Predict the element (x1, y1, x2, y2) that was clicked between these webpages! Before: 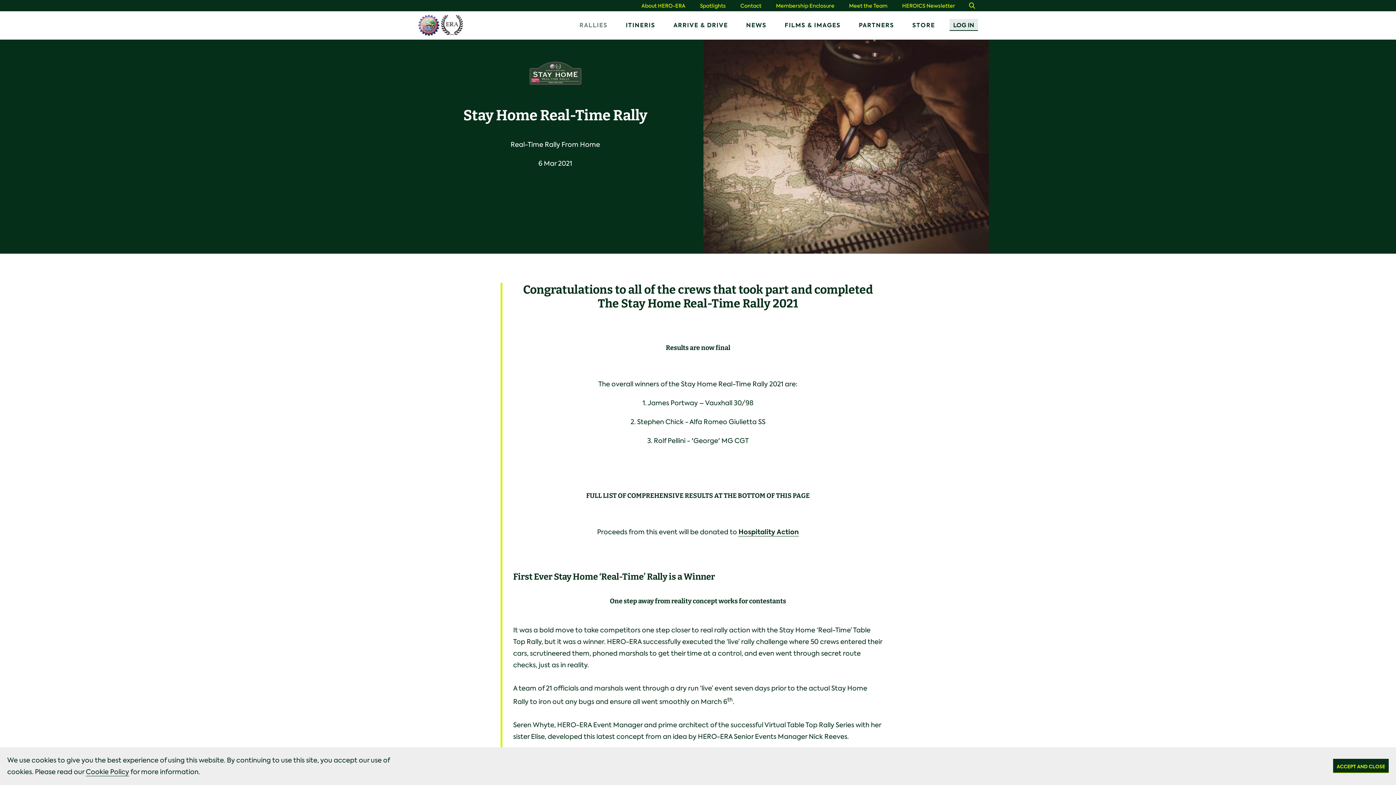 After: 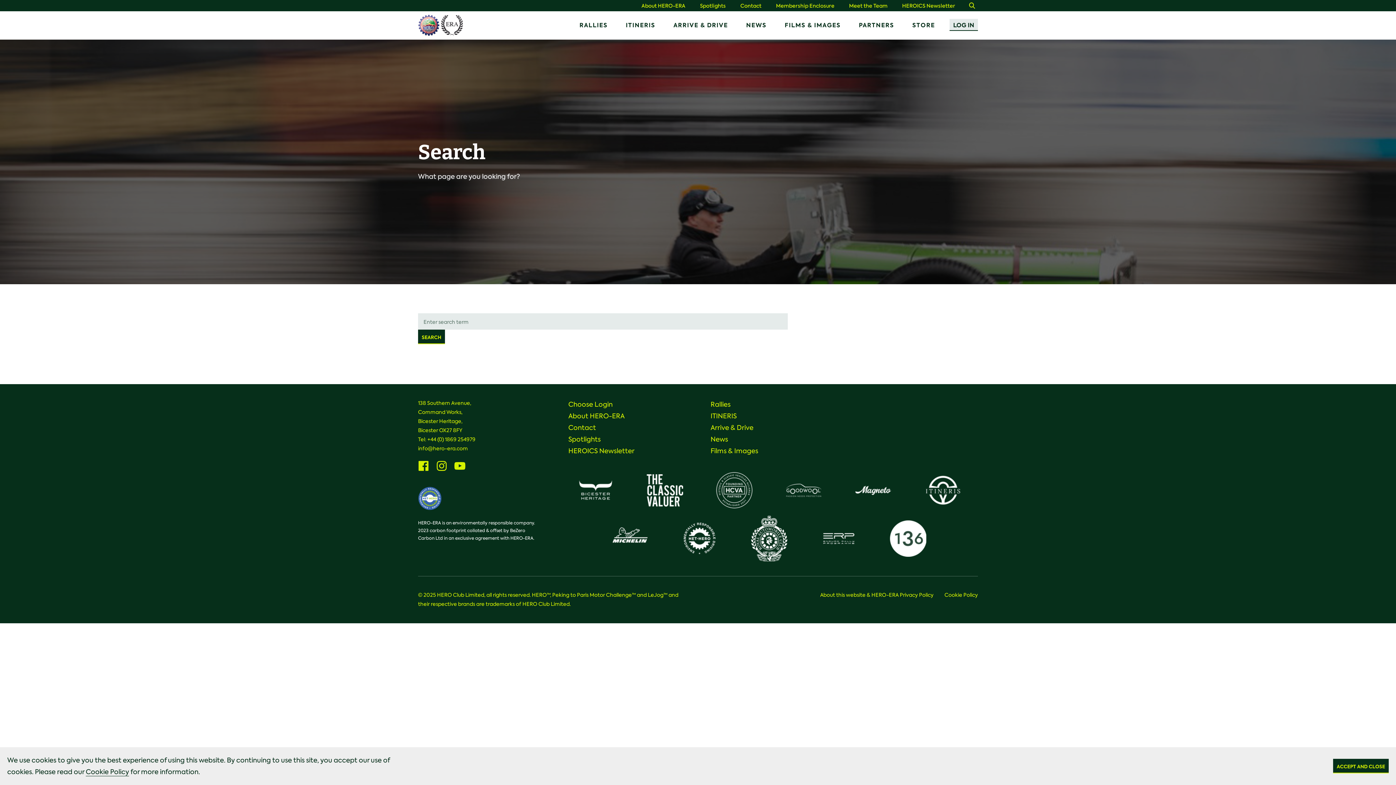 Action: bbox: (966, 0, 978, 11) label: Search